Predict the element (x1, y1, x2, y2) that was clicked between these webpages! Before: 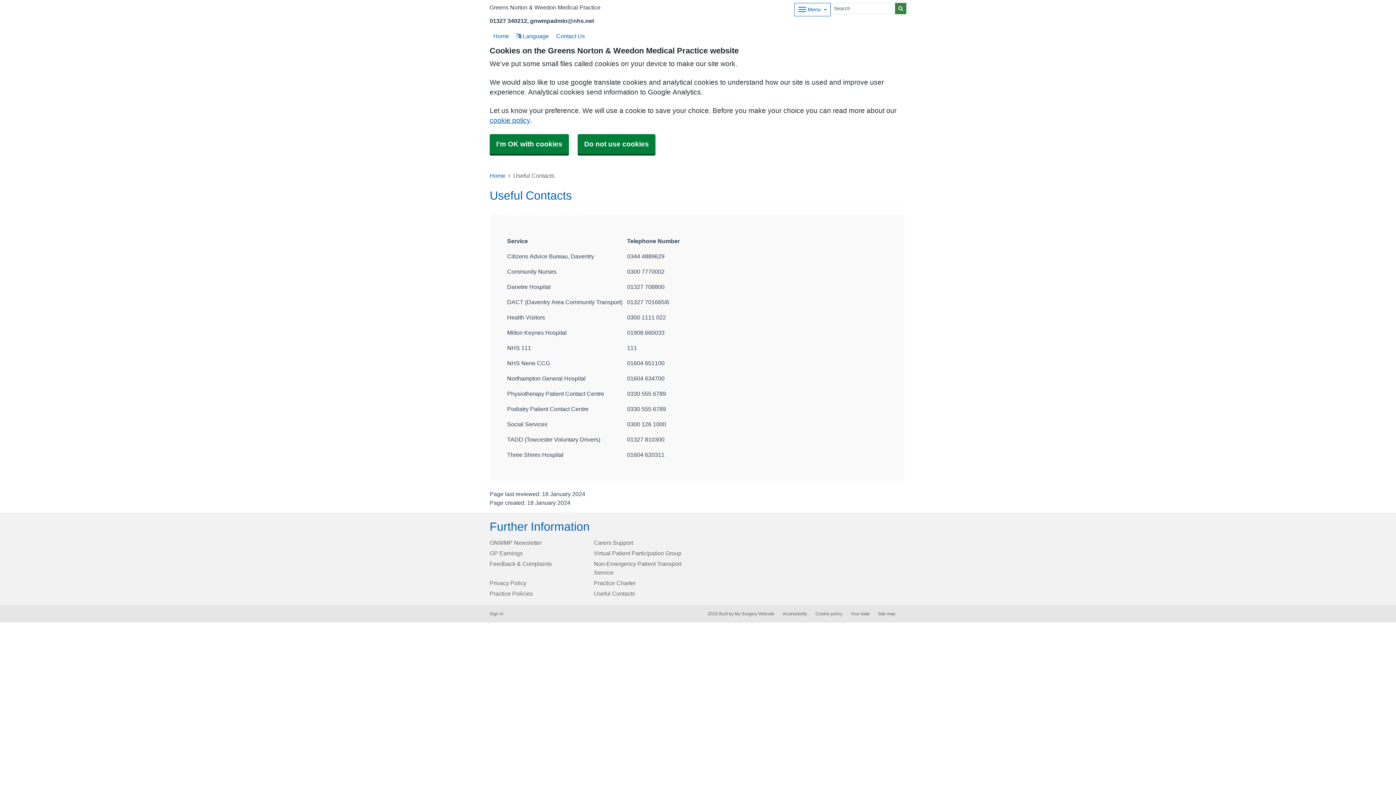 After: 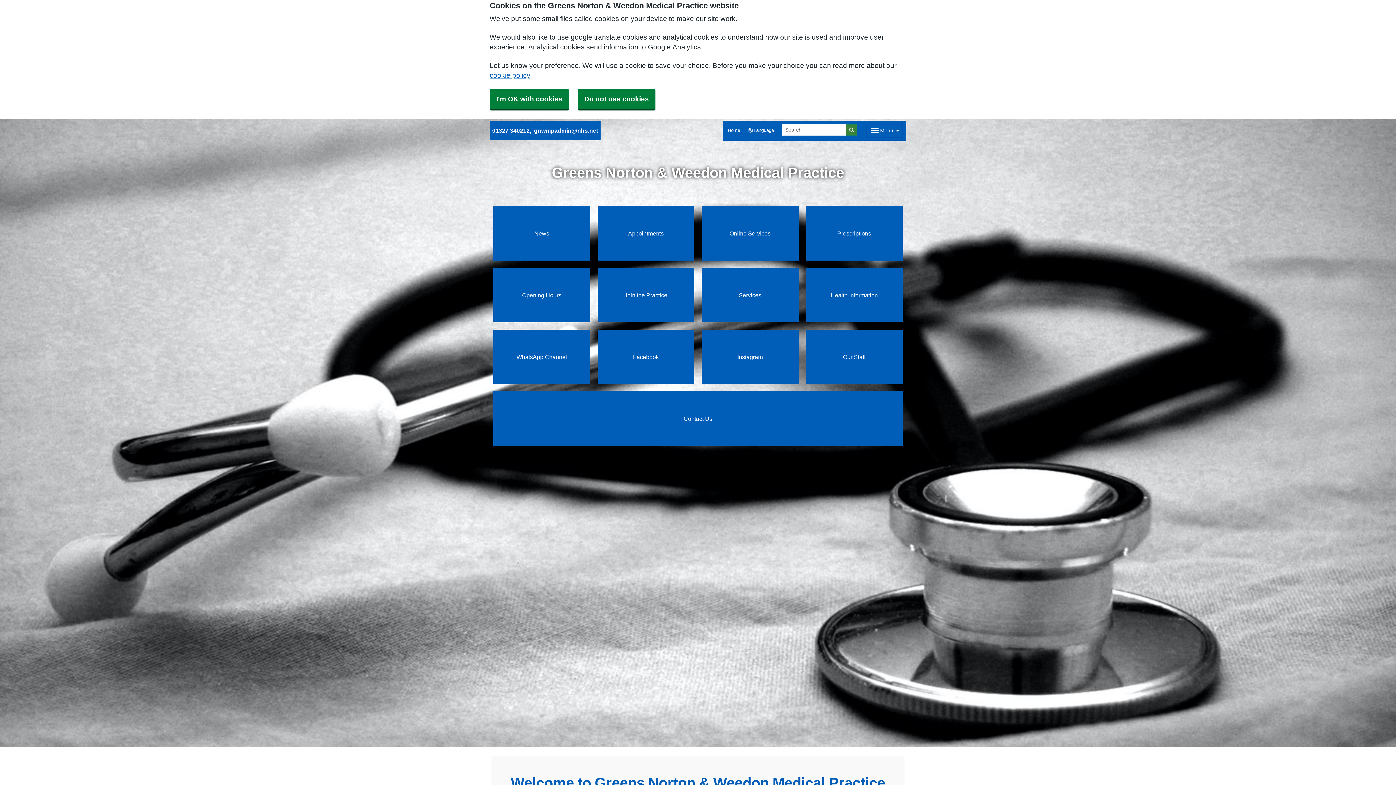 Action: bbox: (489, 2, 600, 11) label: Greens Norton & Weedon Medical Practice